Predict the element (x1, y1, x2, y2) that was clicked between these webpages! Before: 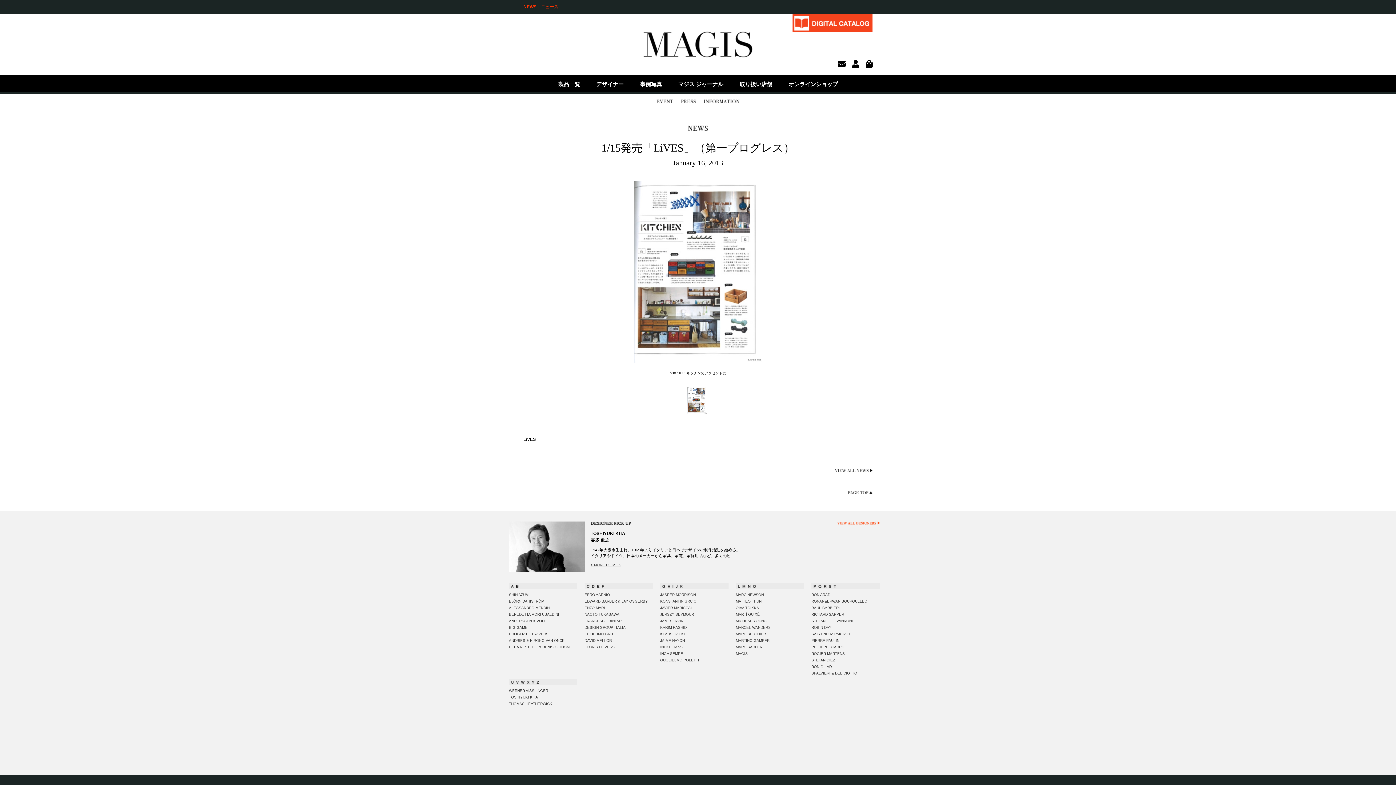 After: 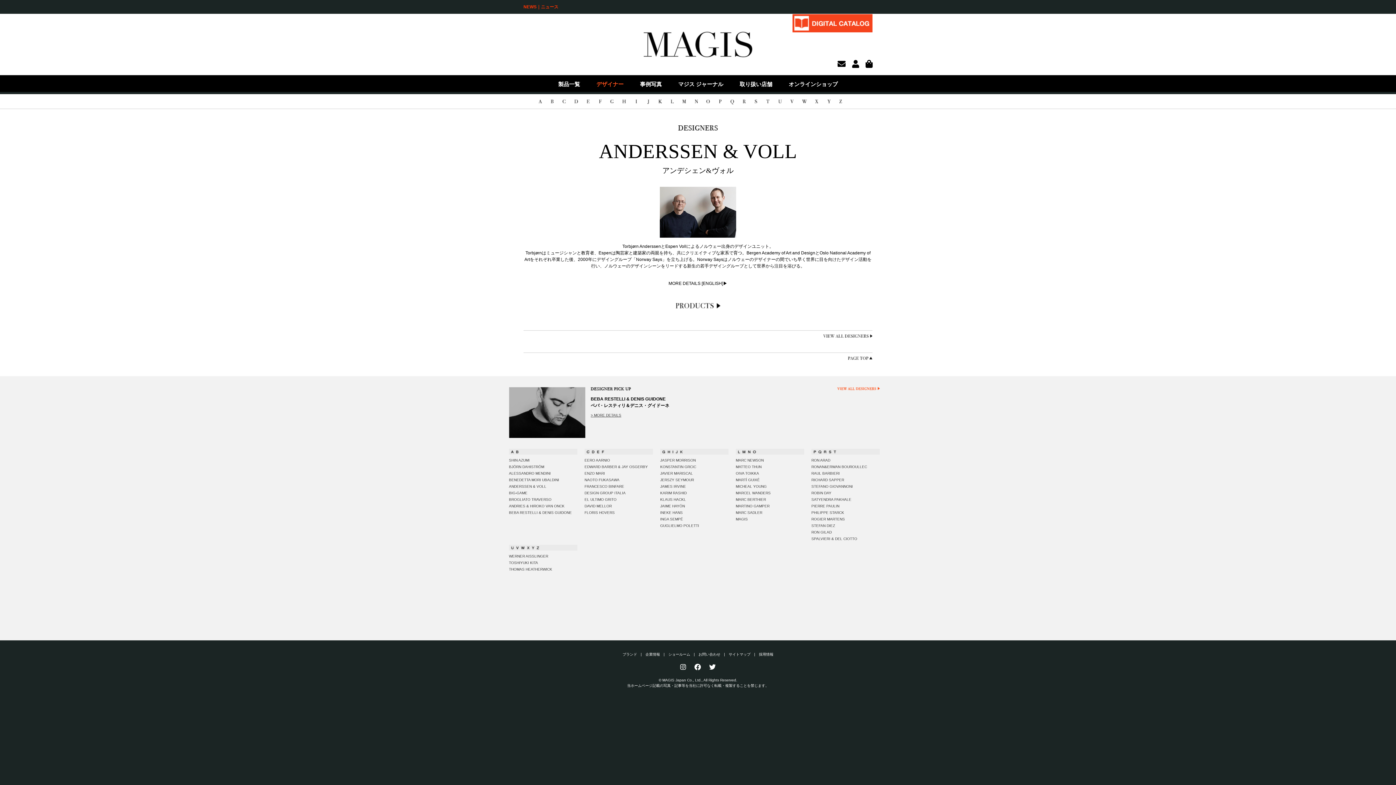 Action: bbox: (509, 619, 546, 623) label: ANDERSSEN & VOLL